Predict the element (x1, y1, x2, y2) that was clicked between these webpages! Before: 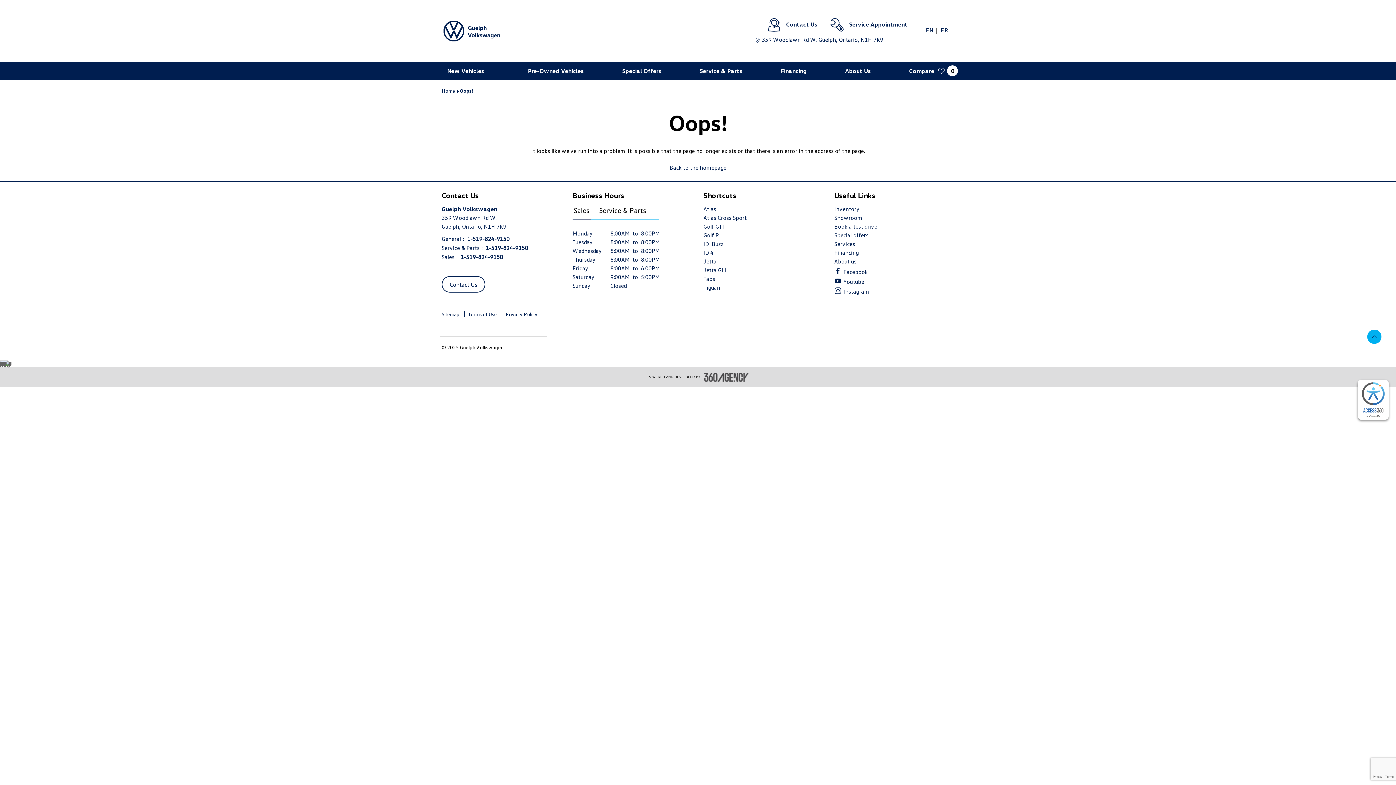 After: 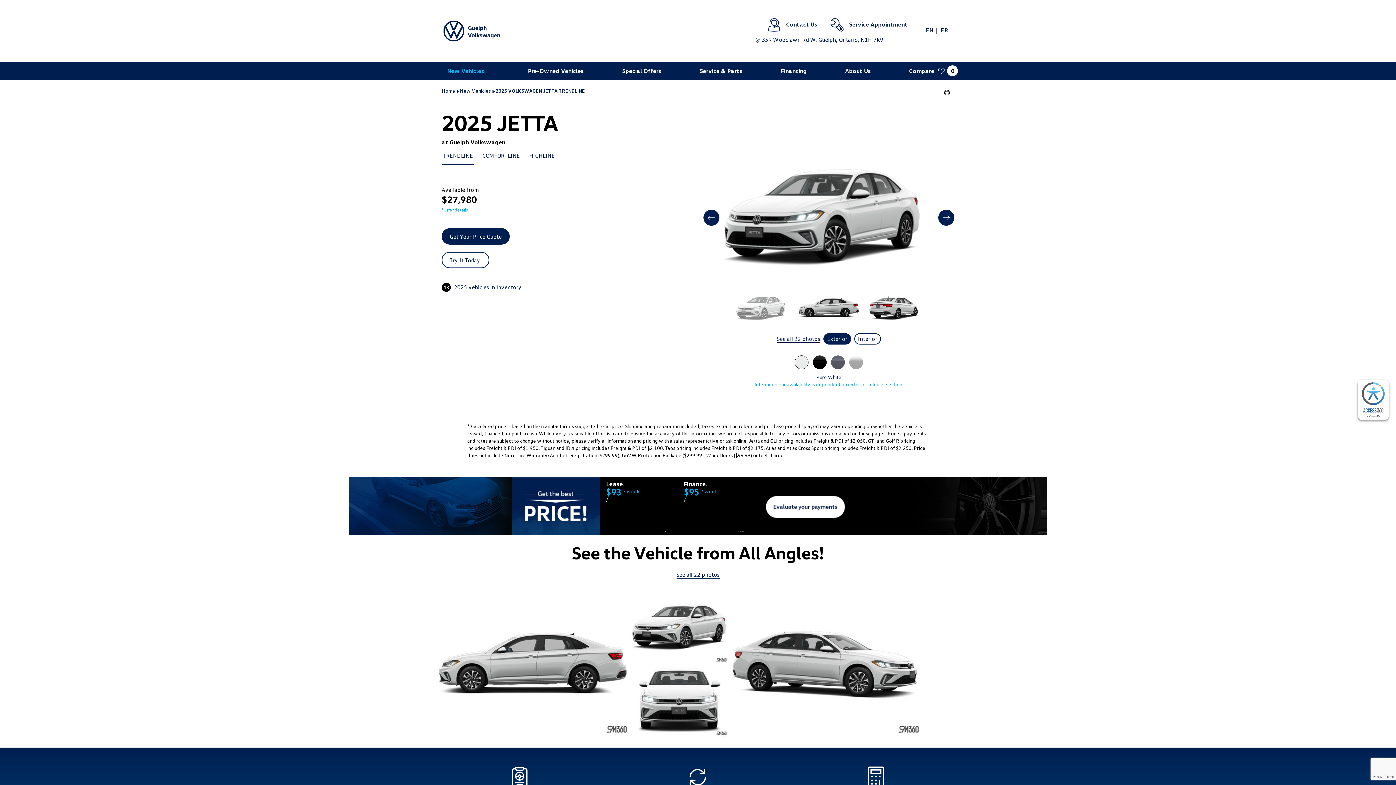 Action: bbox: (703, 257, 716, 265) label: Jetta